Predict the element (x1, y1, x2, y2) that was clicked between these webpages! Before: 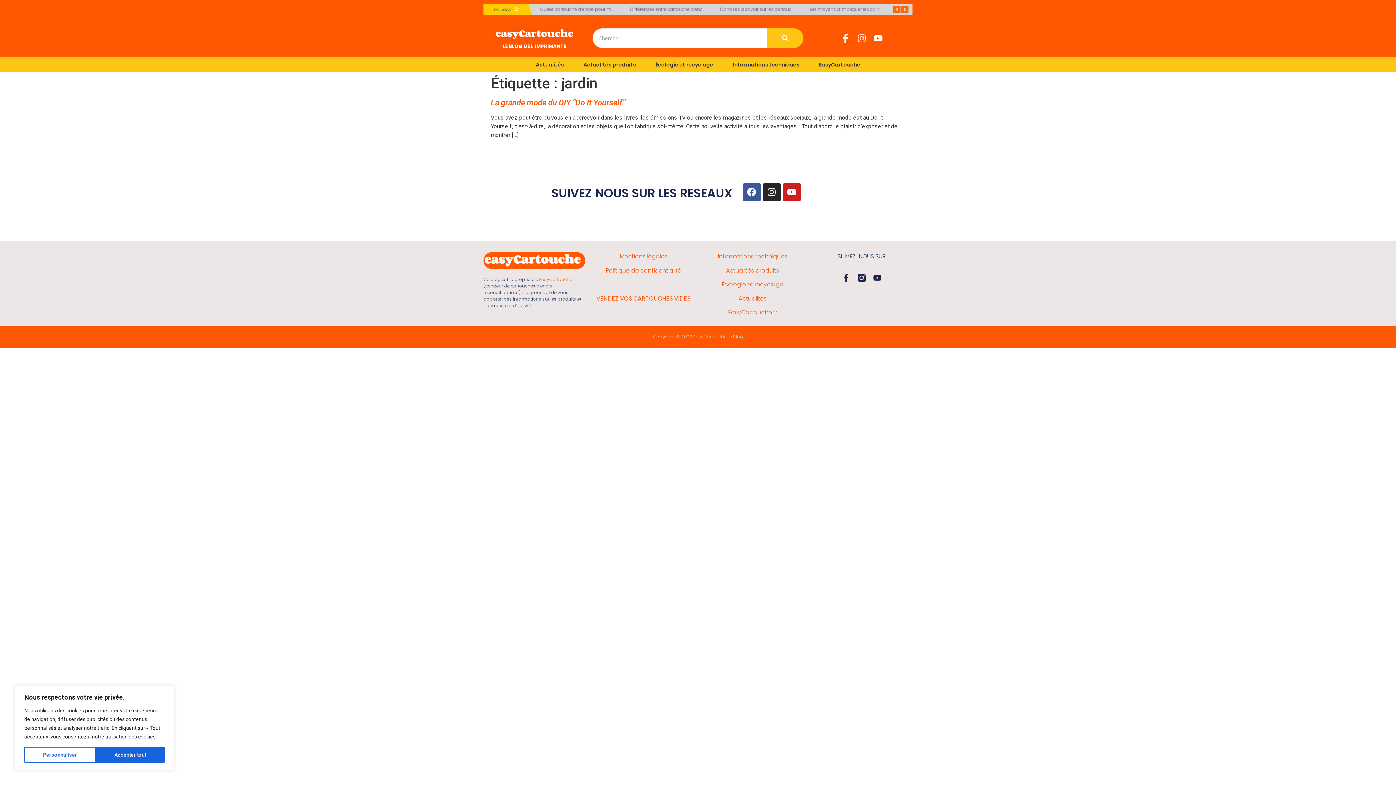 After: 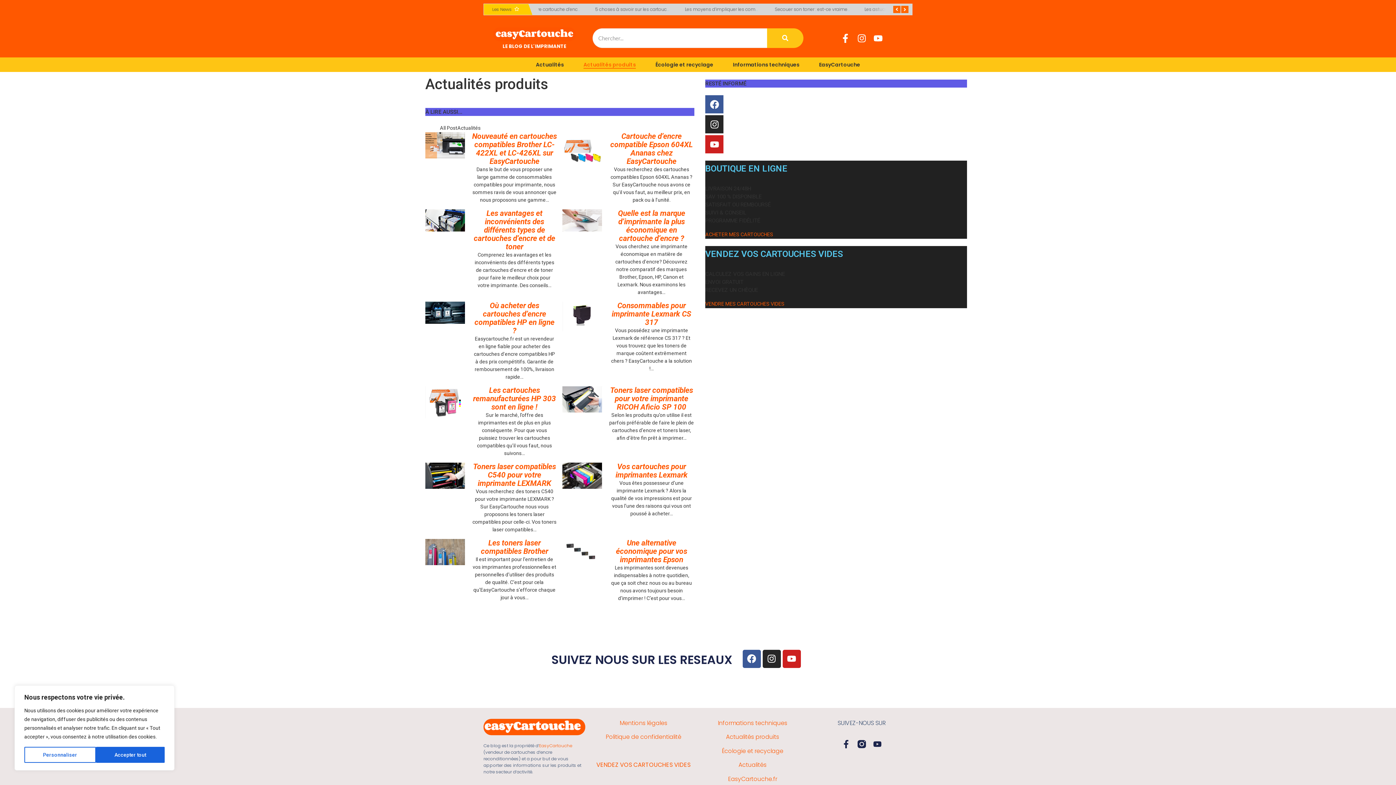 Action: label: Actualités produits bbox: (583, 61, 636, 68)